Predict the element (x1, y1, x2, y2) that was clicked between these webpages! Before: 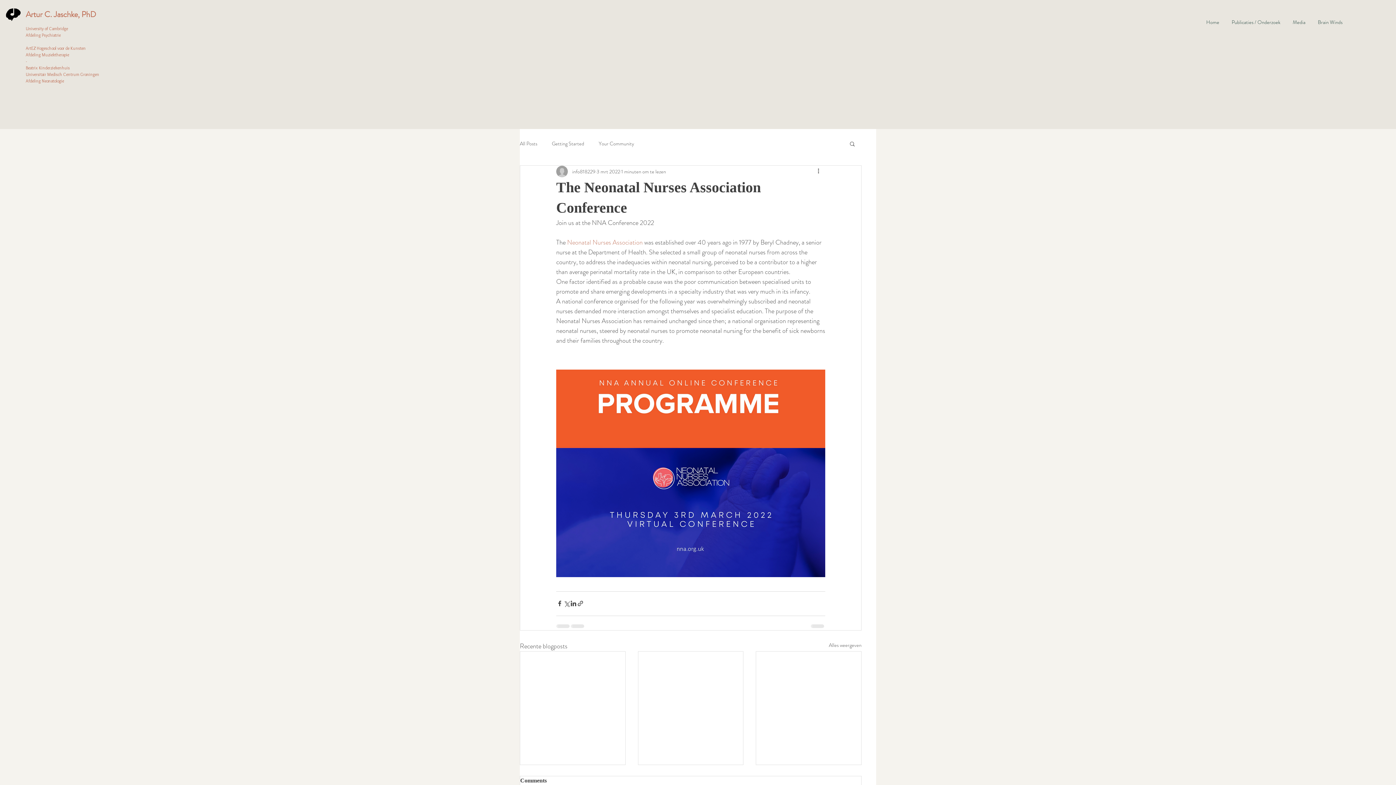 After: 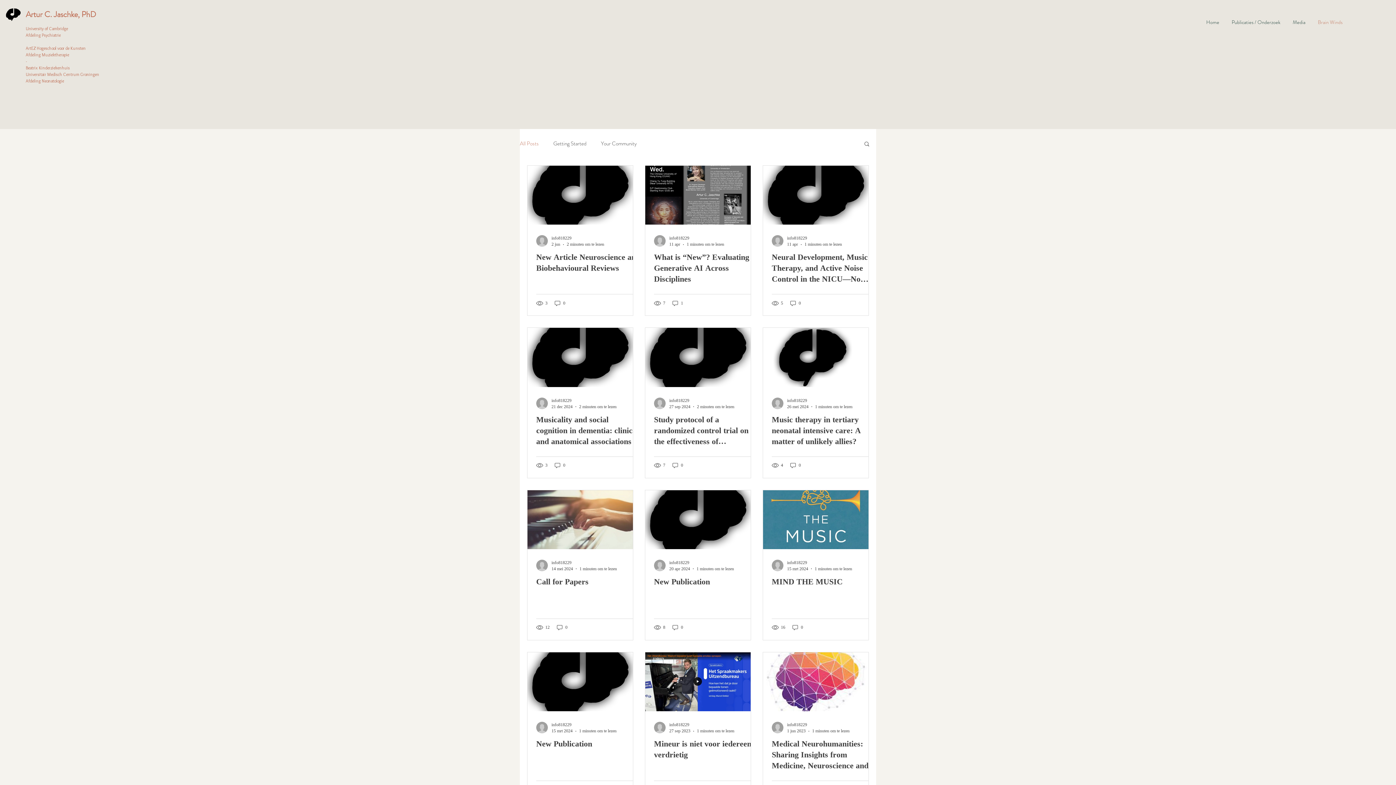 Action: label: Brain Winds bbox: (1312, 13, 1349, 31)